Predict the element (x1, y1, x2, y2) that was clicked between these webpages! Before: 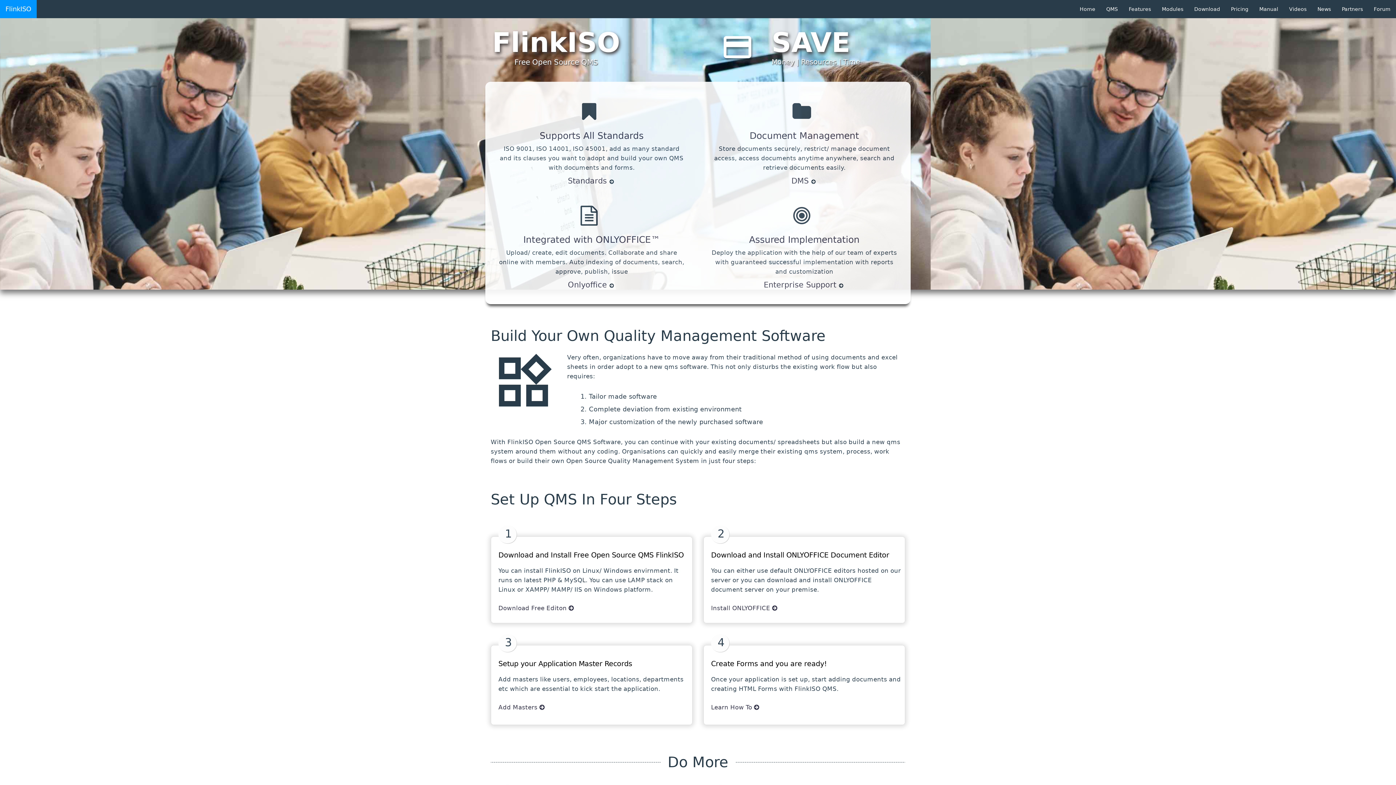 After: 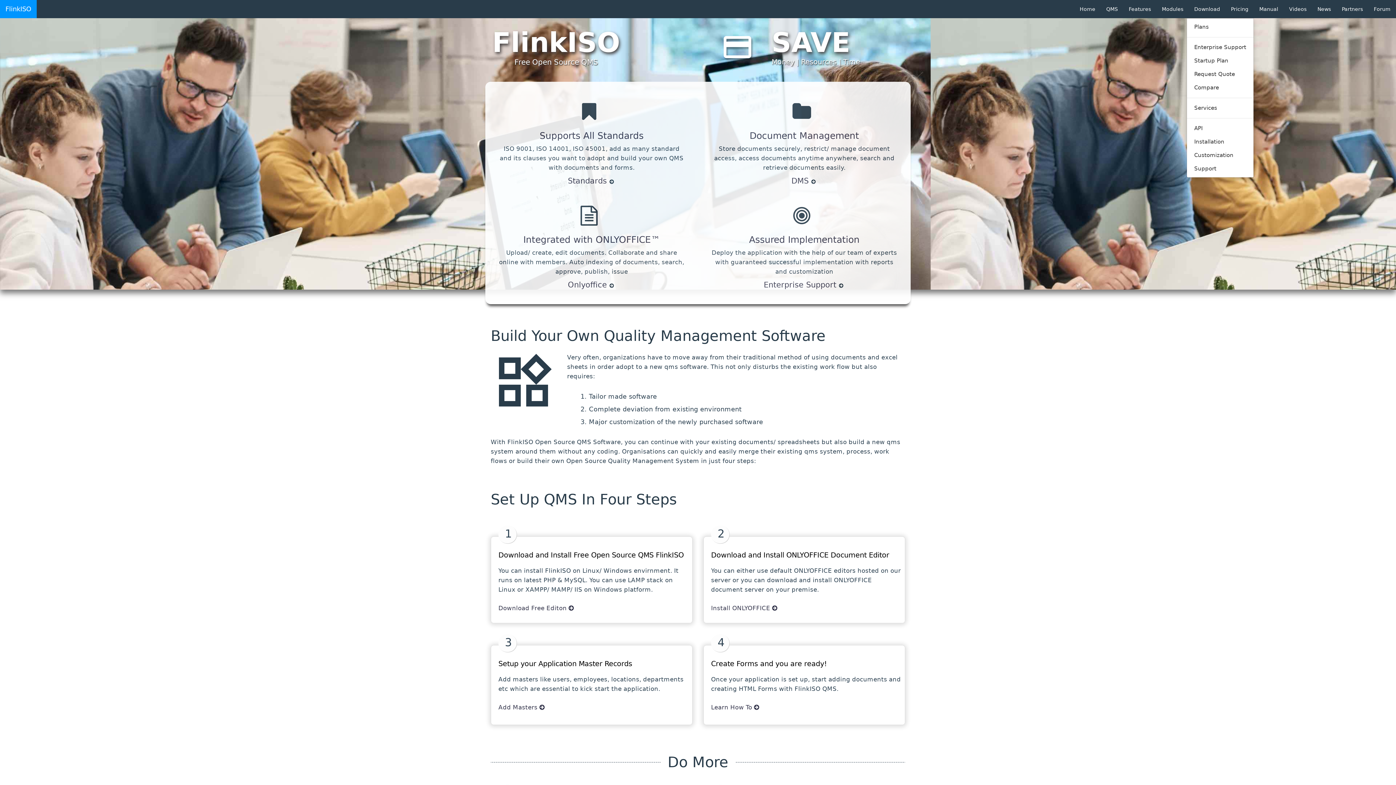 Action: bbox: (1225, 0, 1254, 18) label: Pricing